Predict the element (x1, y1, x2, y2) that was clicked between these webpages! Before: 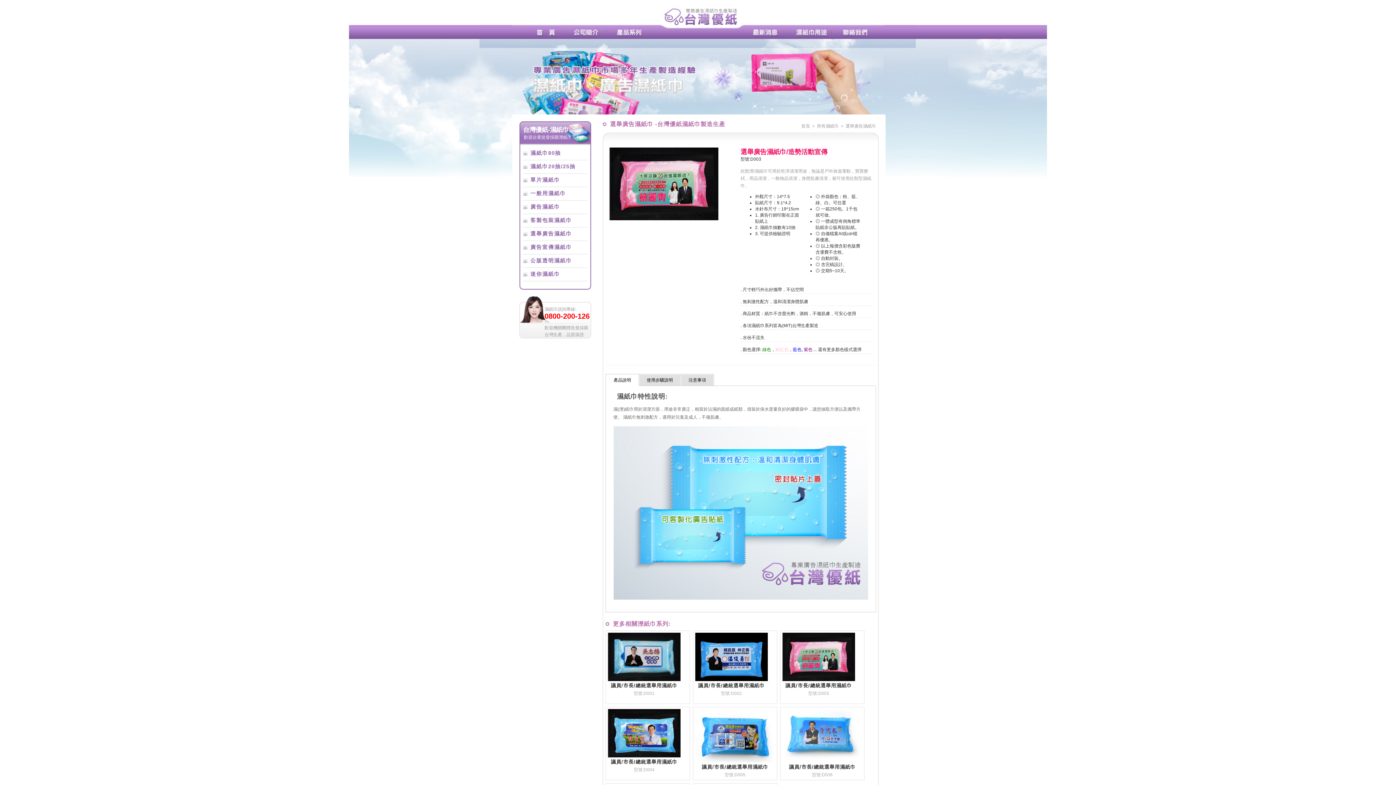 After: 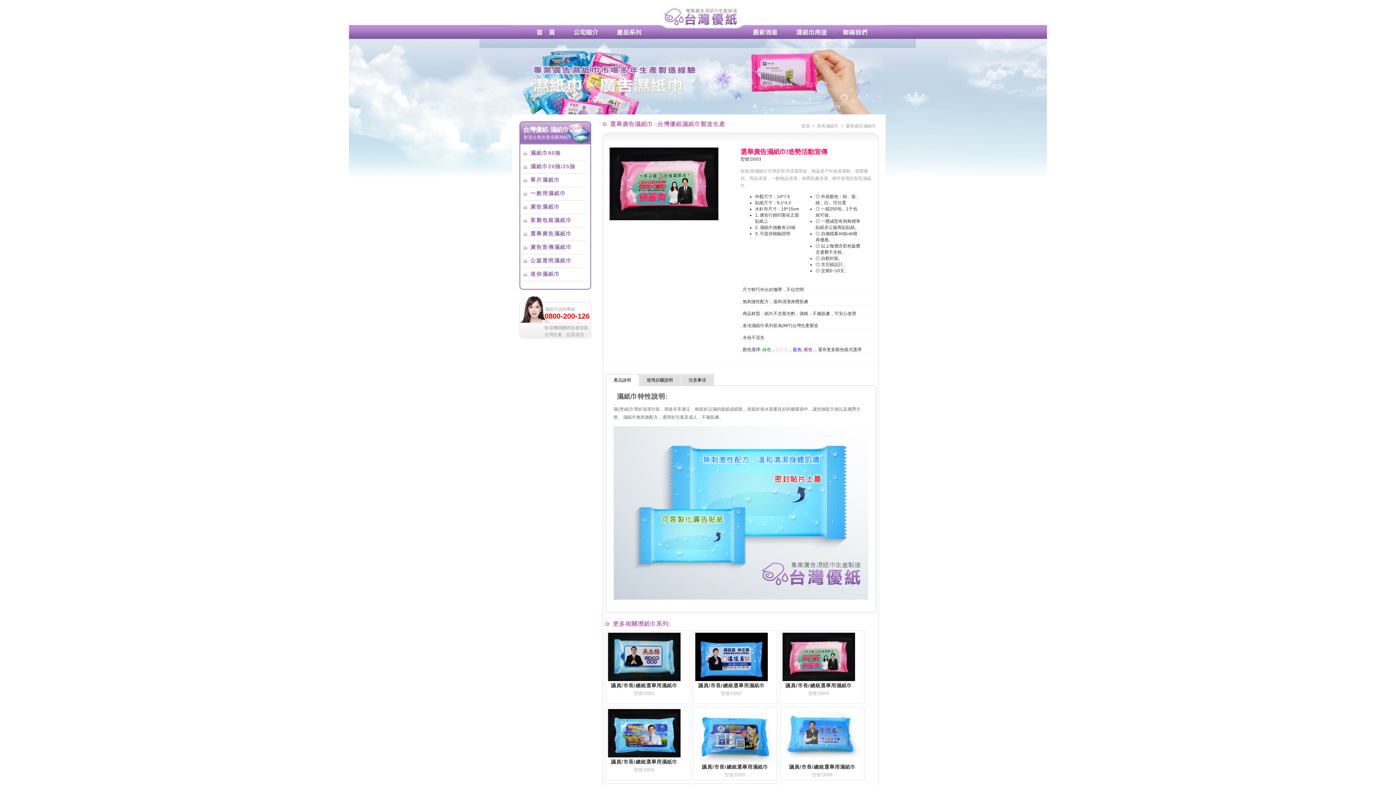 Action: bbox: (782, 633, 855, 697) label: 議員/市長/總統選舉用濕紙巾

型號:D003